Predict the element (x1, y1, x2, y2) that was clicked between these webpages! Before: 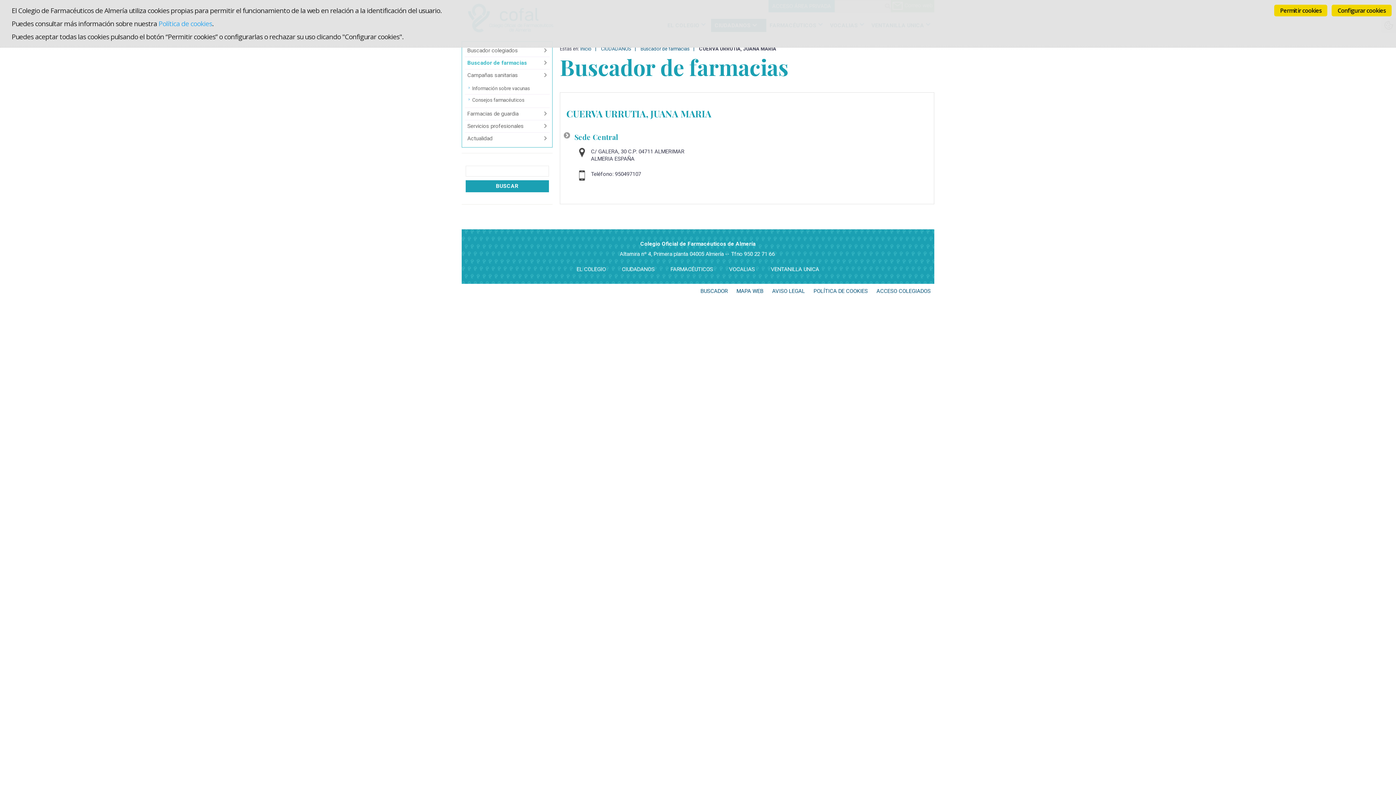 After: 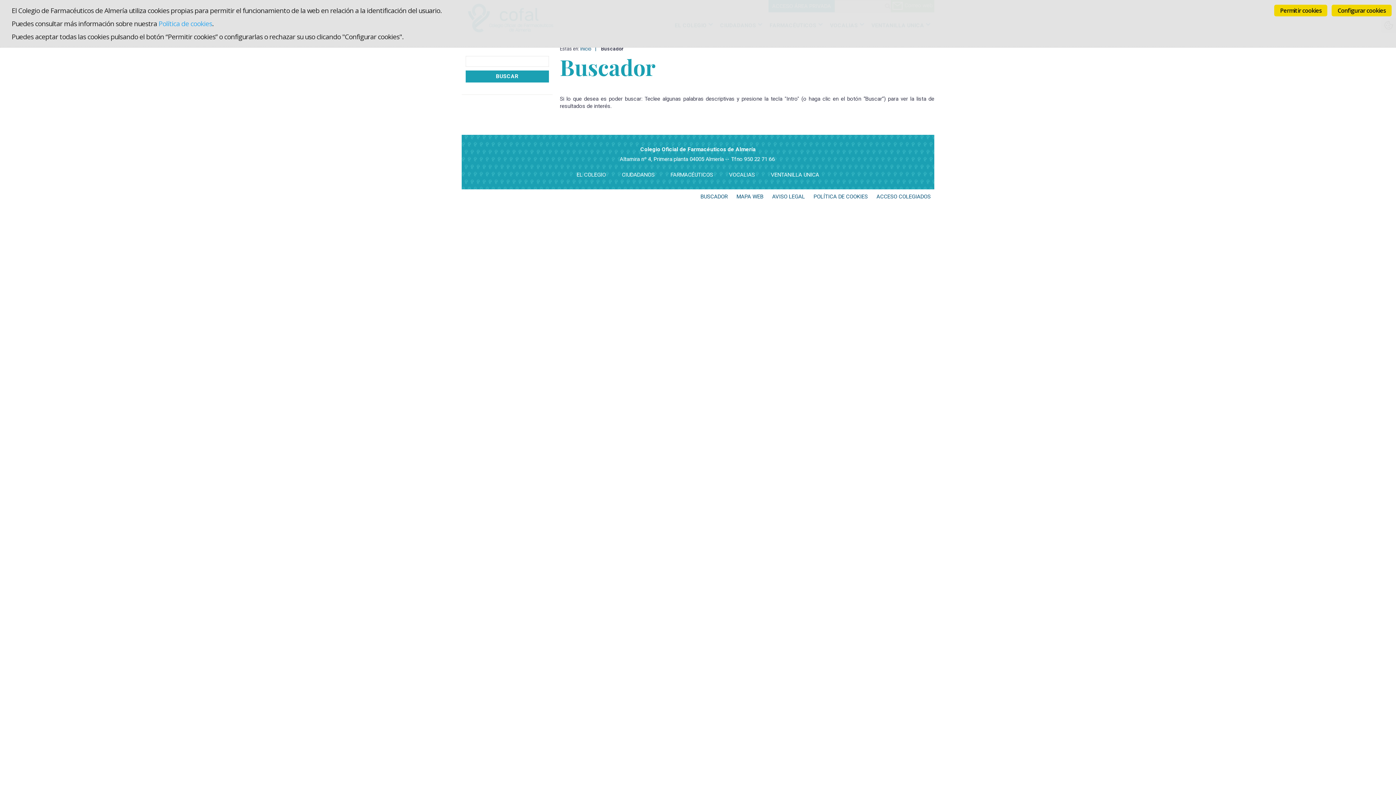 Action: label: BUSCADOR bbox: (700, 288, 728, 294)